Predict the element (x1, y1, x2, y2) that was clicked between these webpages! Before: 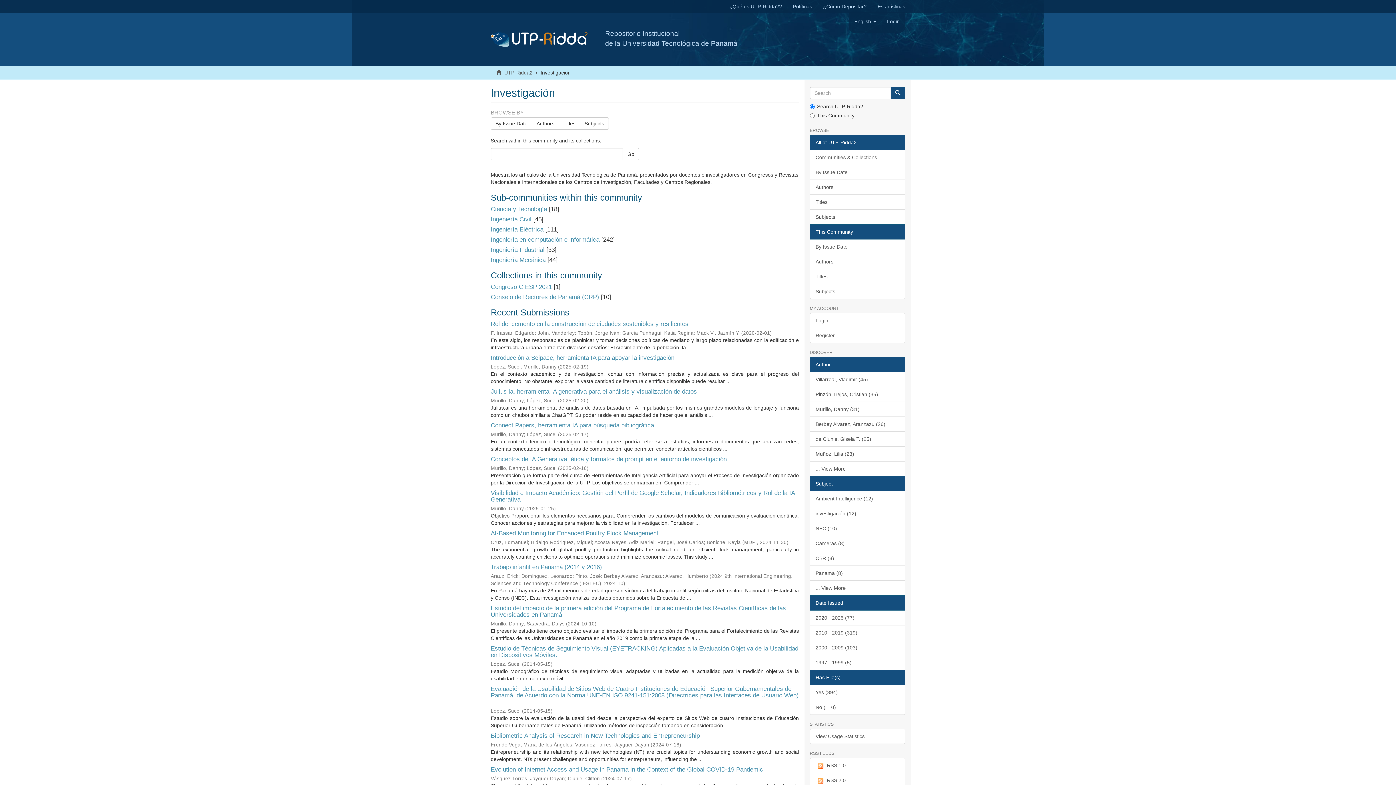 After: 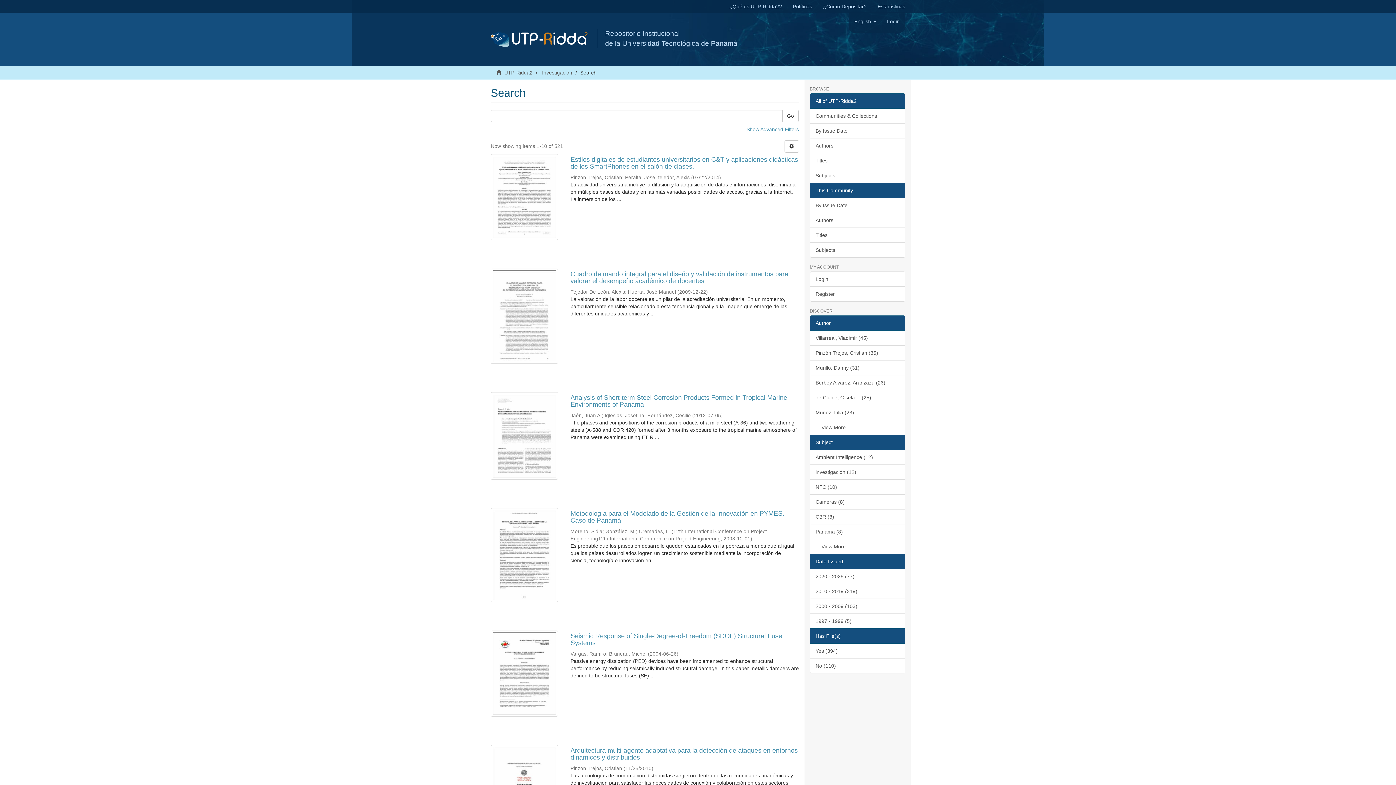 Action: label: Go bbox: (622, 148, 639, 160)